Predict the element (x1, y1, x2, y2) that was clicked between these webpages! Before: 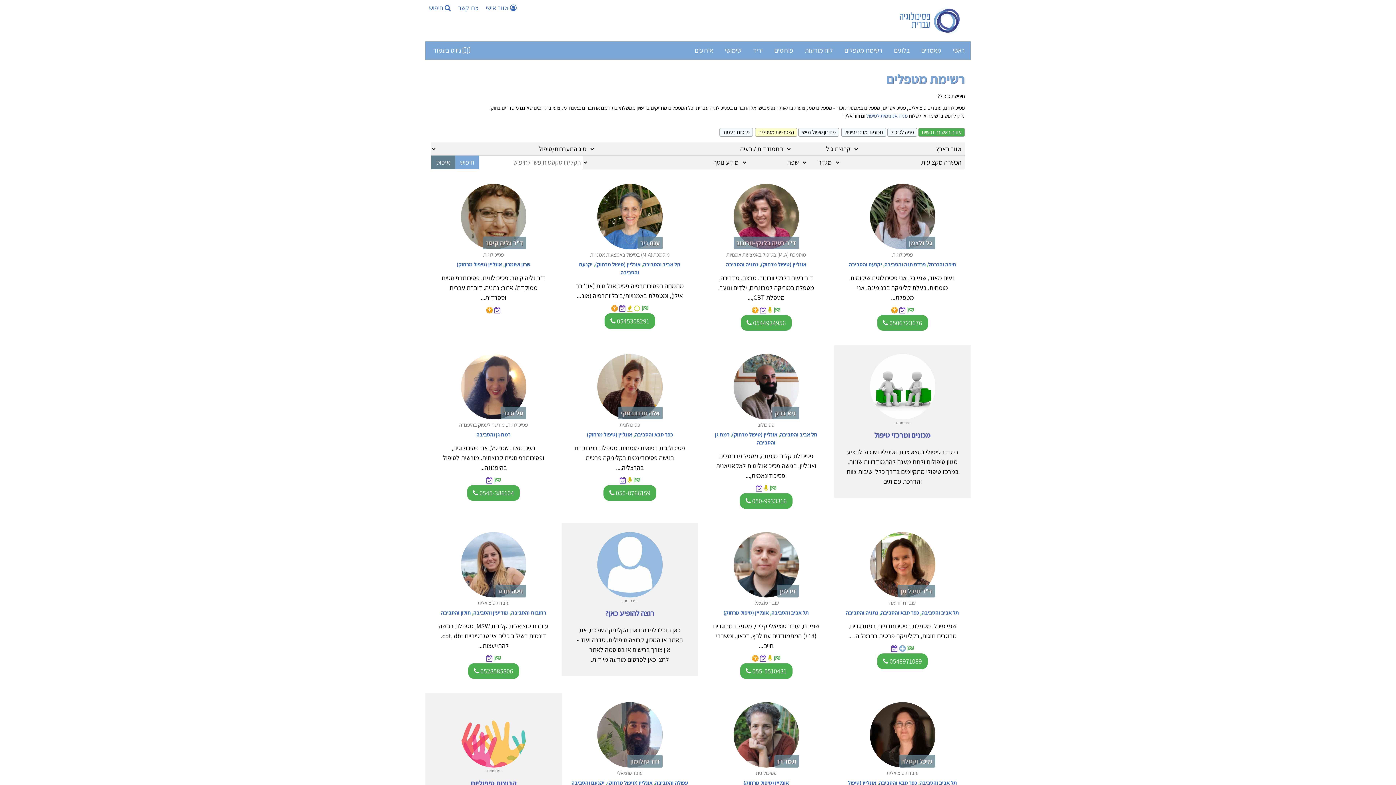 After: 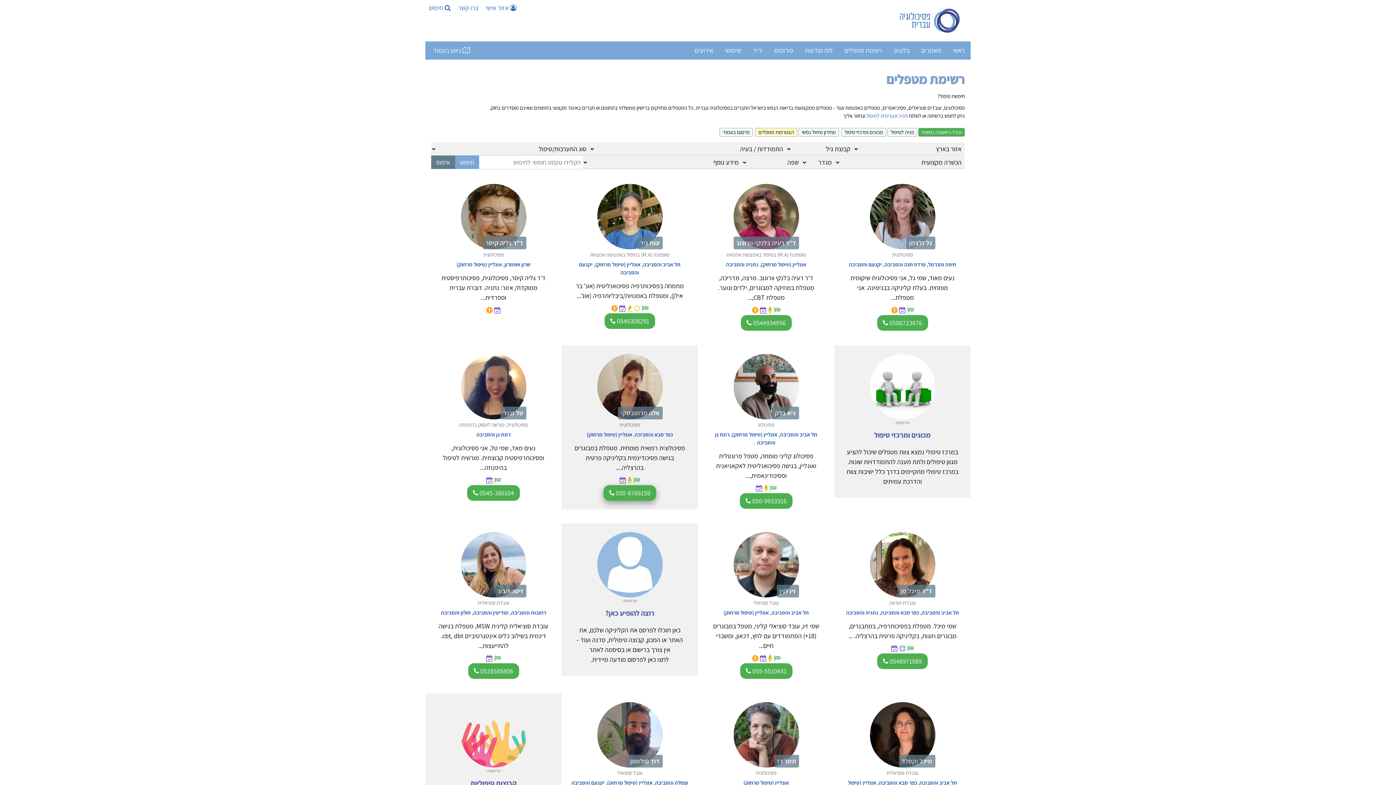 Action: bbox: (603, 485, 656, 501) label: 050-8766159 